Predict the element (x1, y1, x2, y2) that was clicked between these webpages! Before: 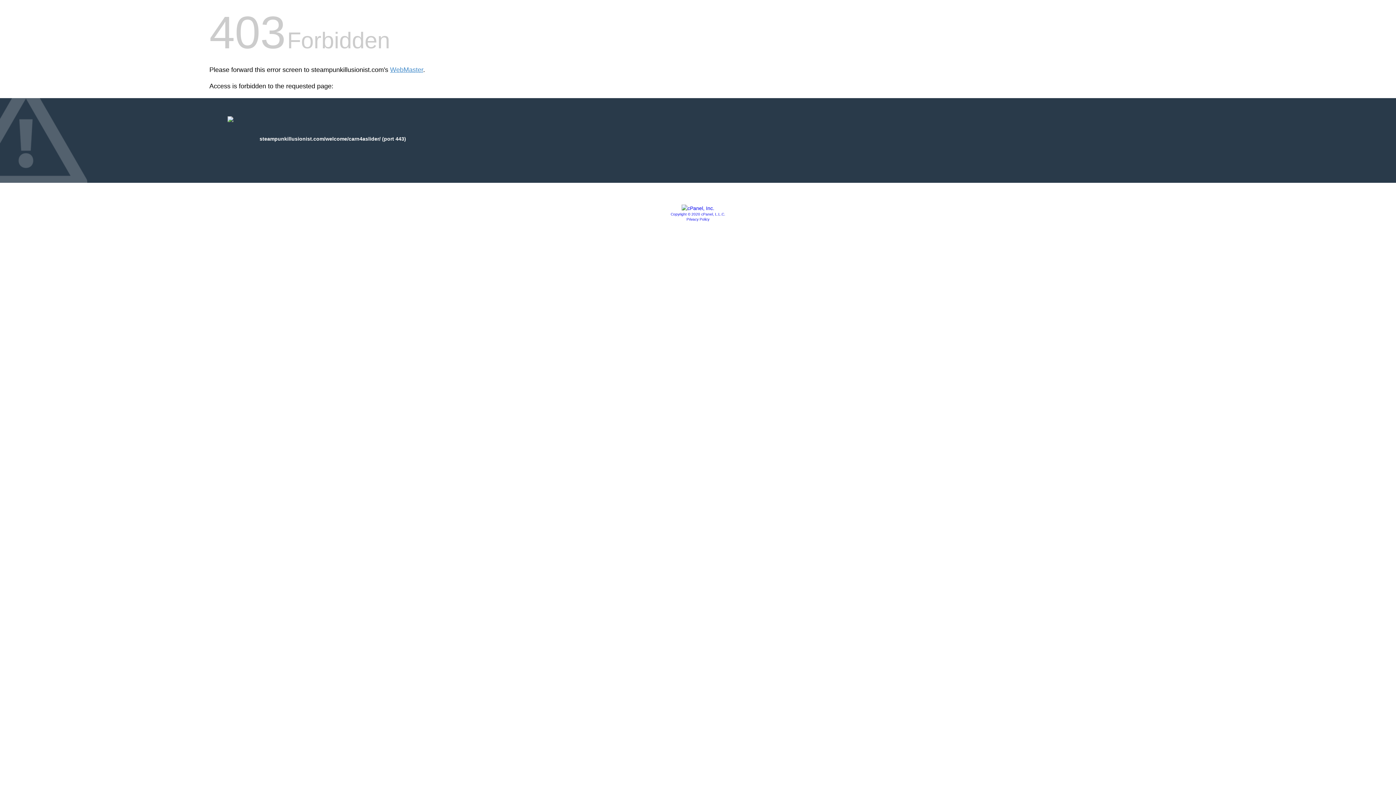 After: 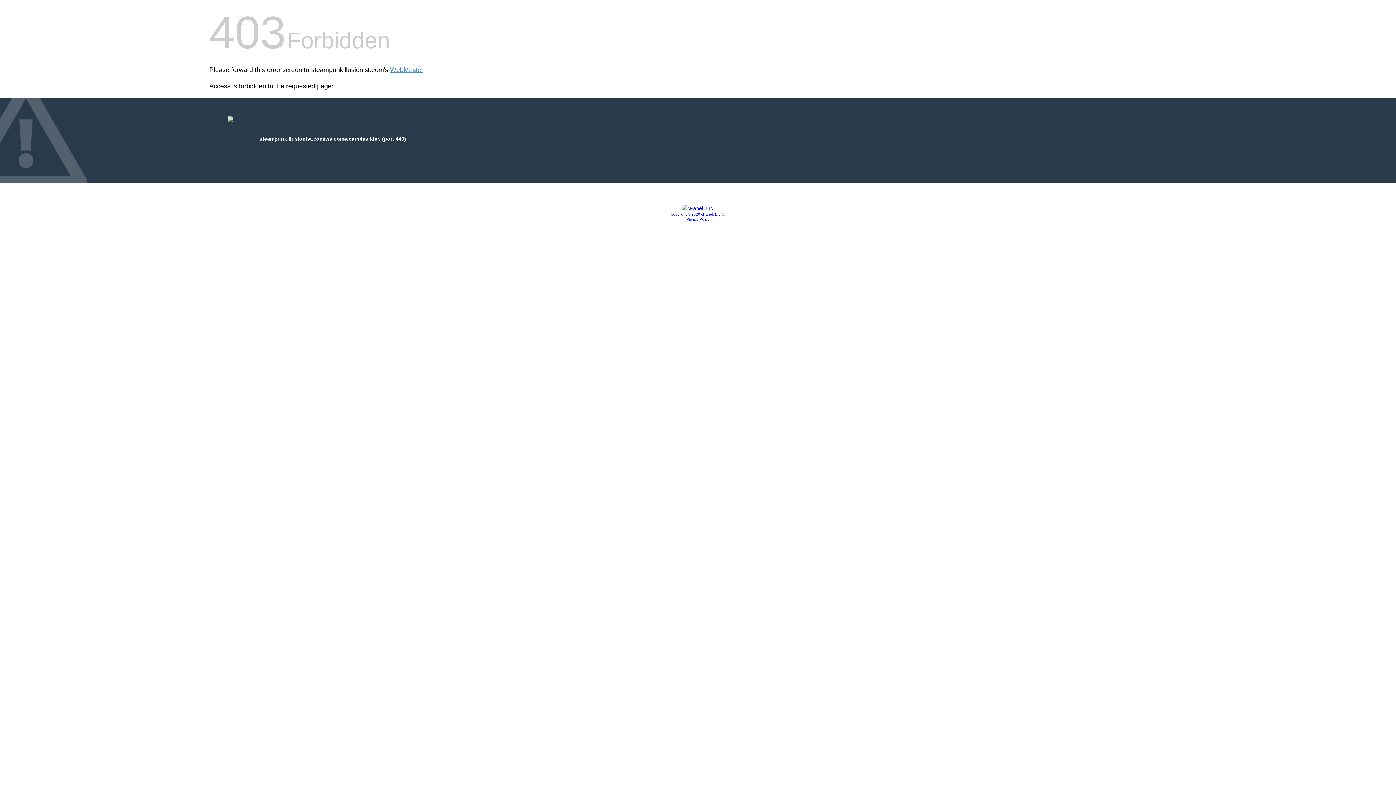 Action: bbox: (681, 205, 714, 211)